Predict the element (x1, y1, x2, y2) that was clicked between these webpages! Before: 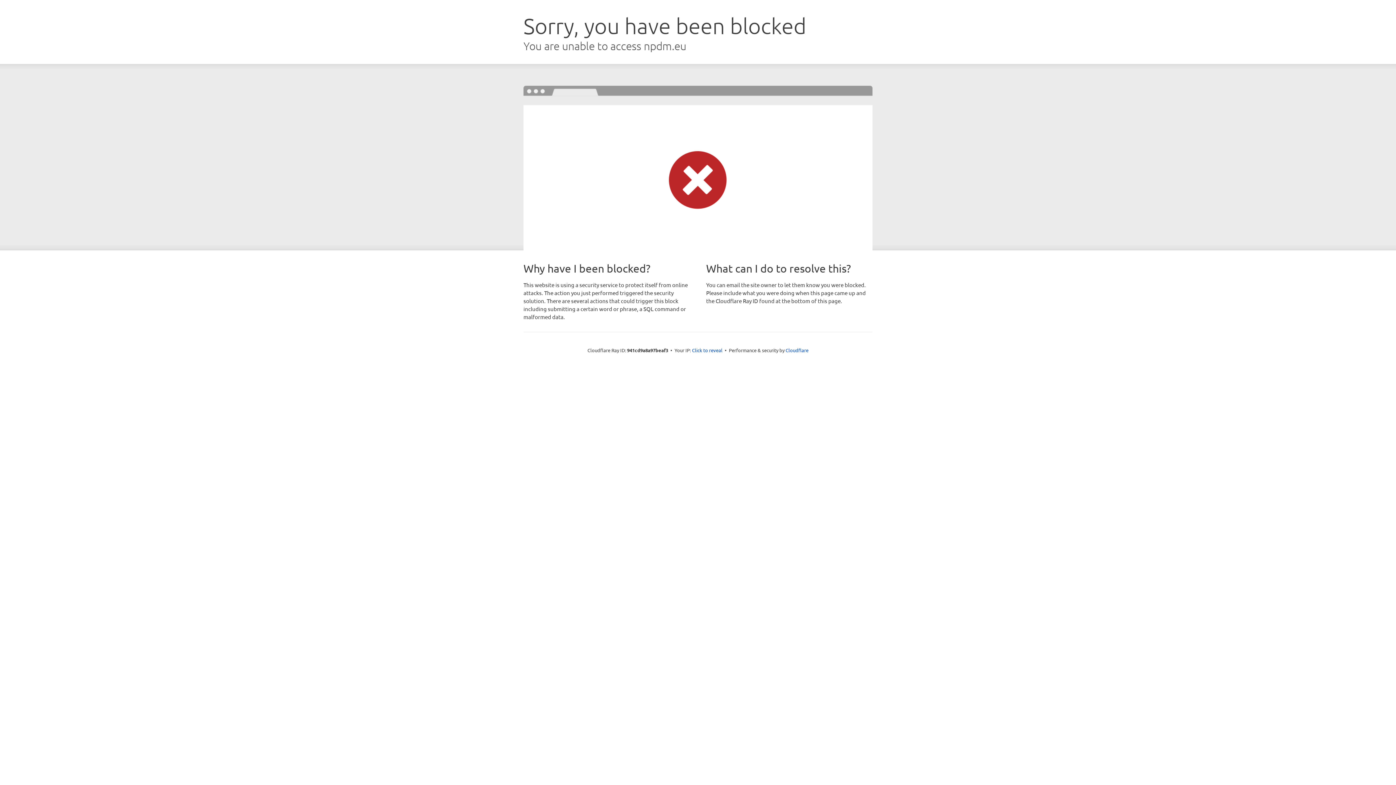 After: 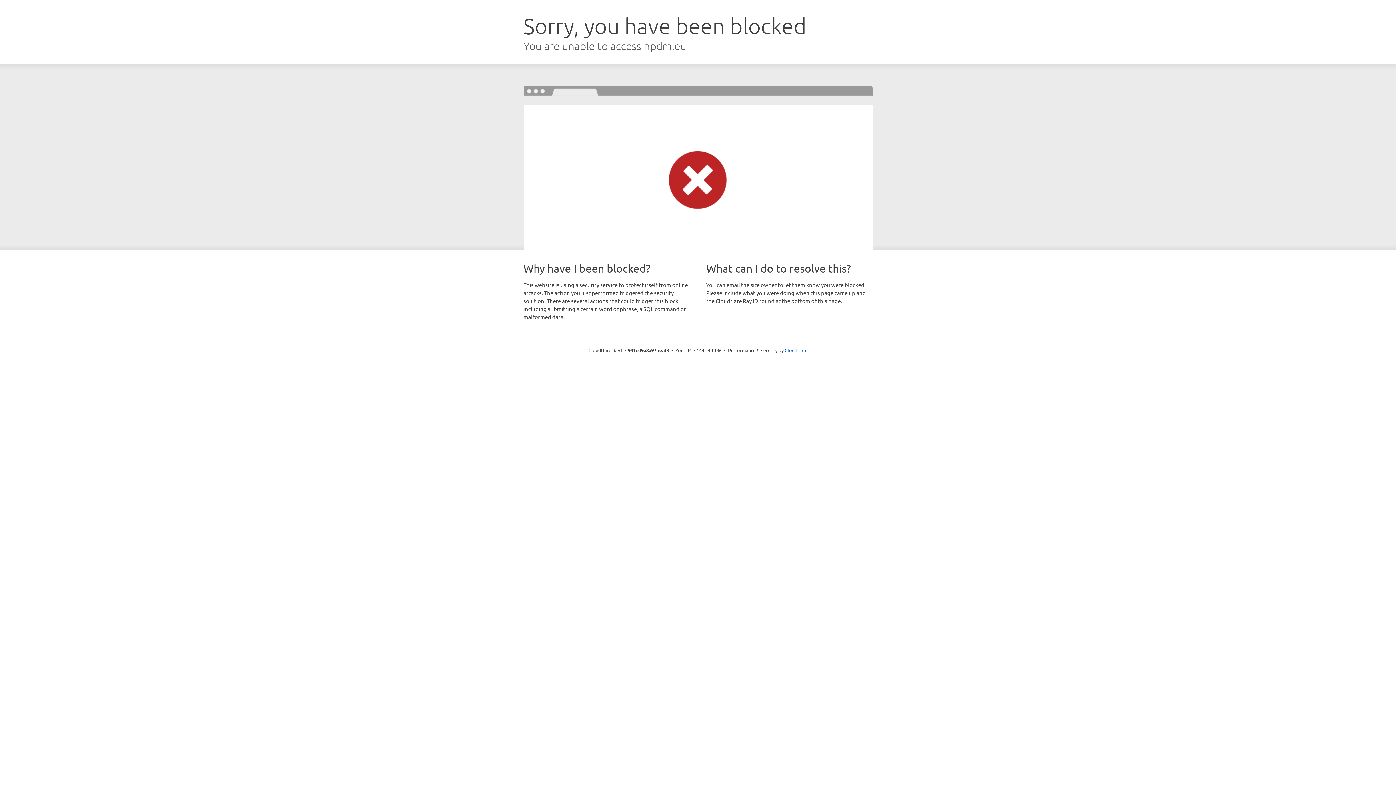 Action: label: Click to reveal bbox: (692, 346, 722, 353)